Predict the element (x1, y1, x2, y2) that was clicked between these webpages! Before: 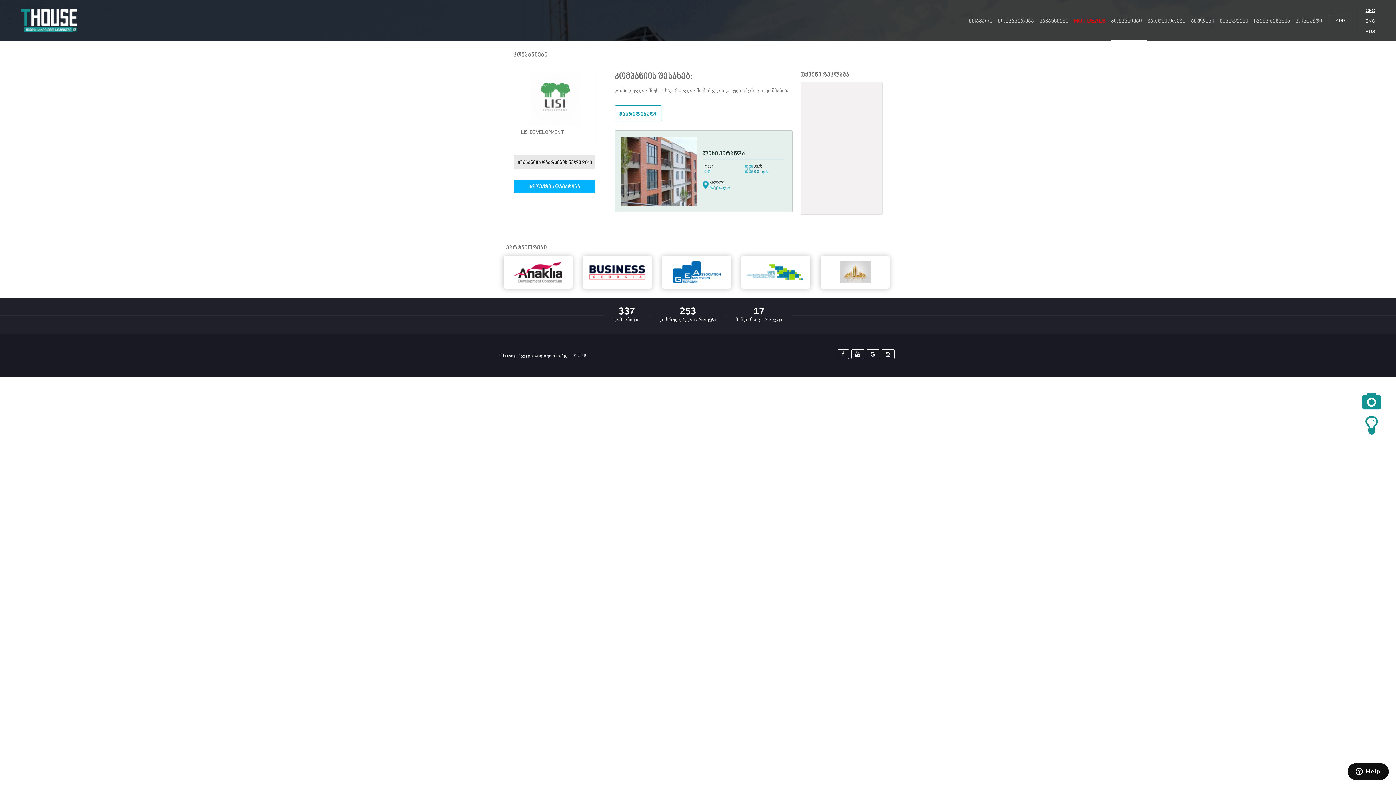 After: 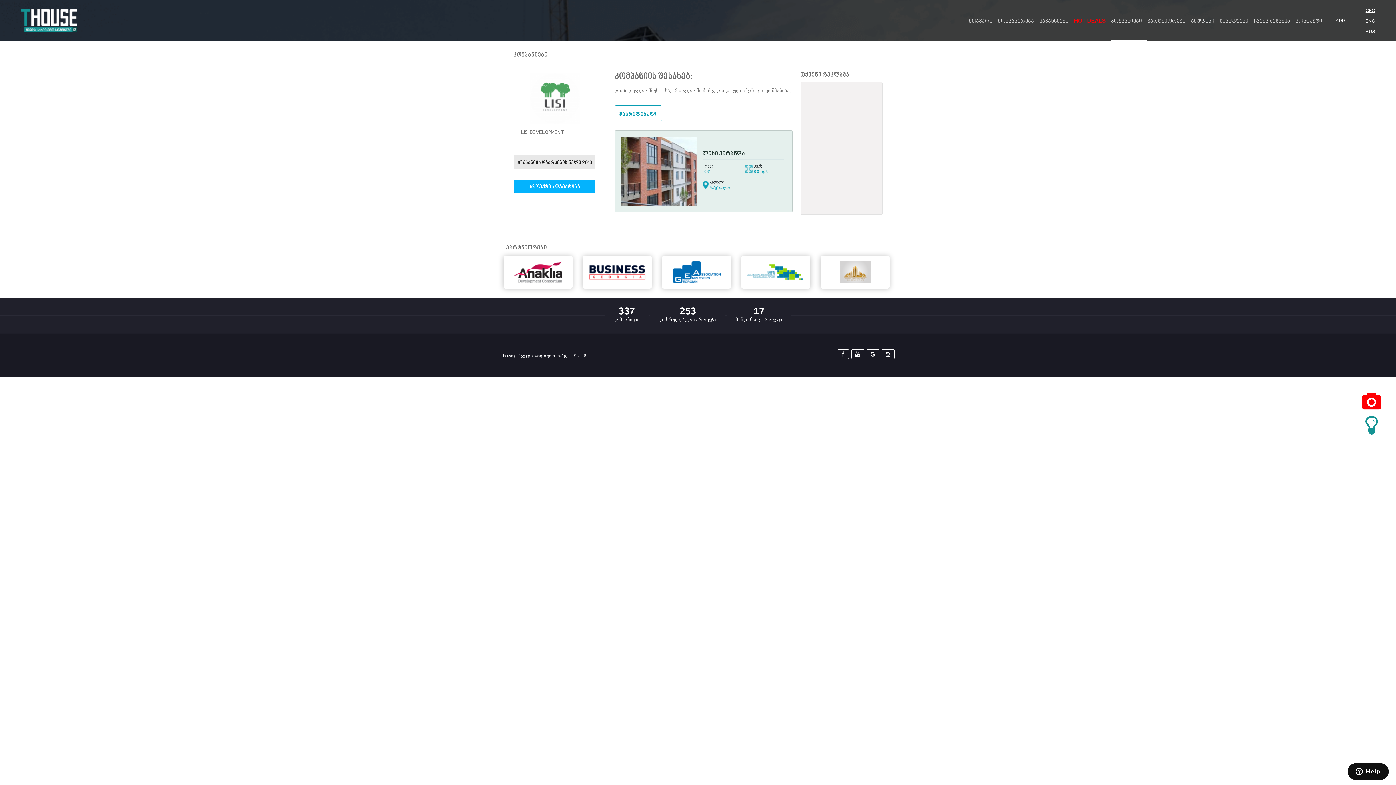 Action: label:  bbox: (1362, 392, 1381, 411)